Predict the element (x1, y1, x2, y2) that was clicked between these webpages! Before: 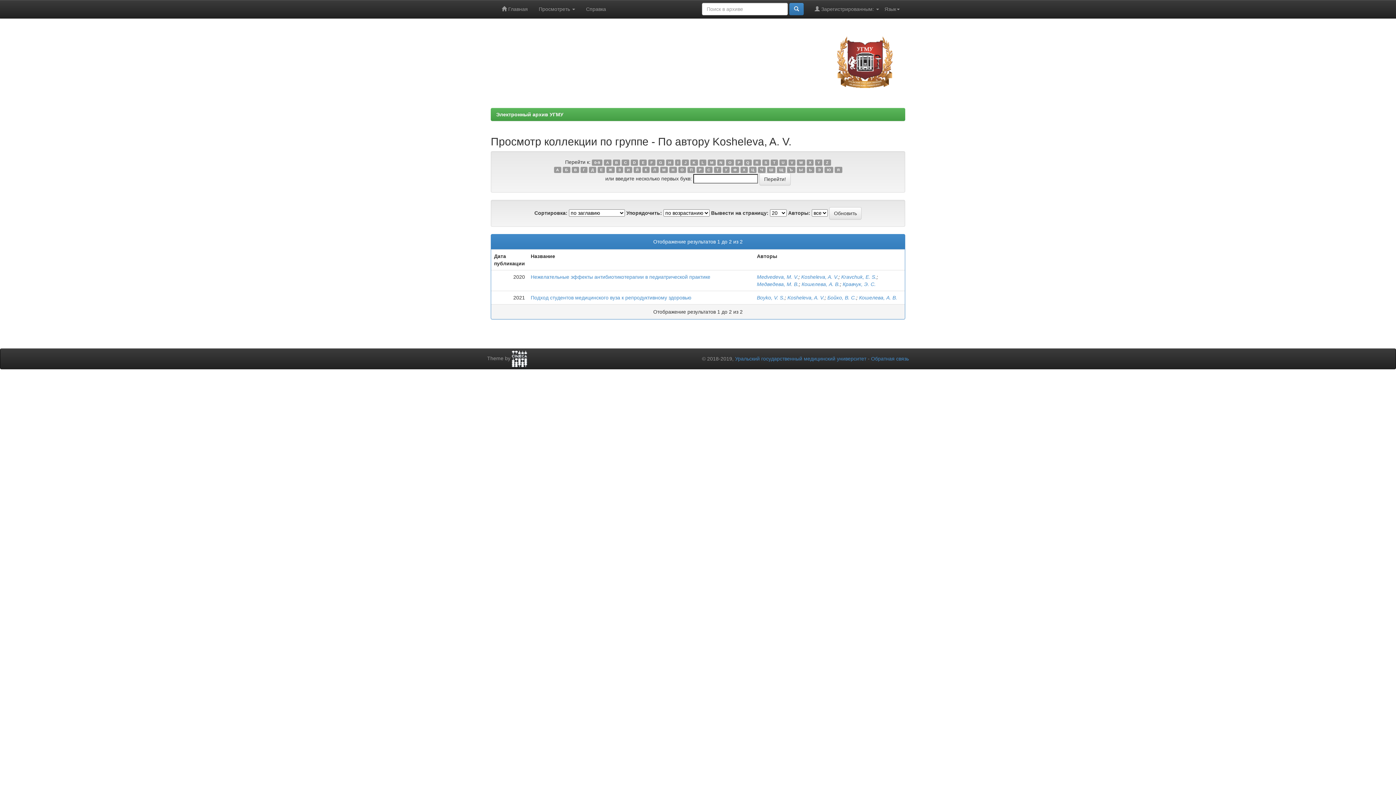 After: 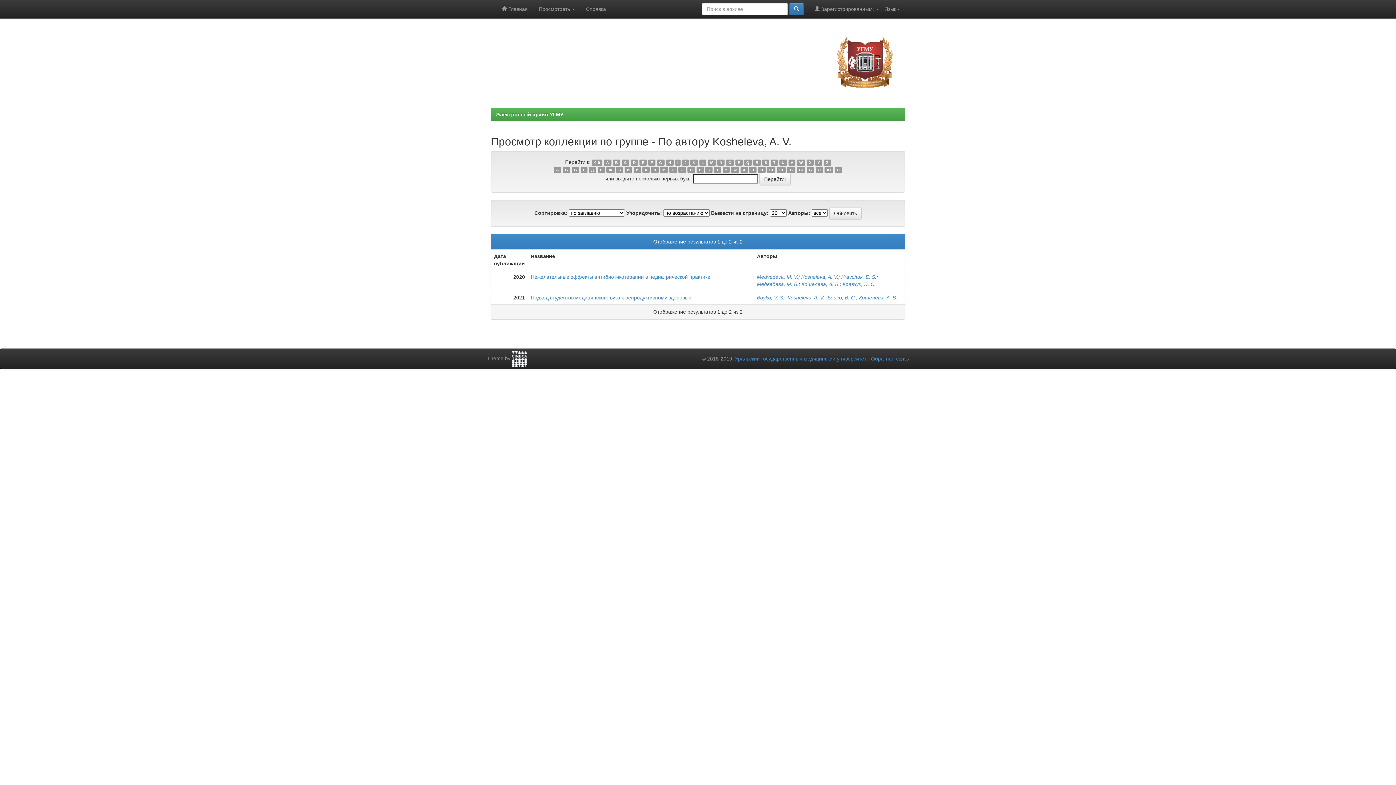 Action: bbox: (616, 166, 623, 173) label: З